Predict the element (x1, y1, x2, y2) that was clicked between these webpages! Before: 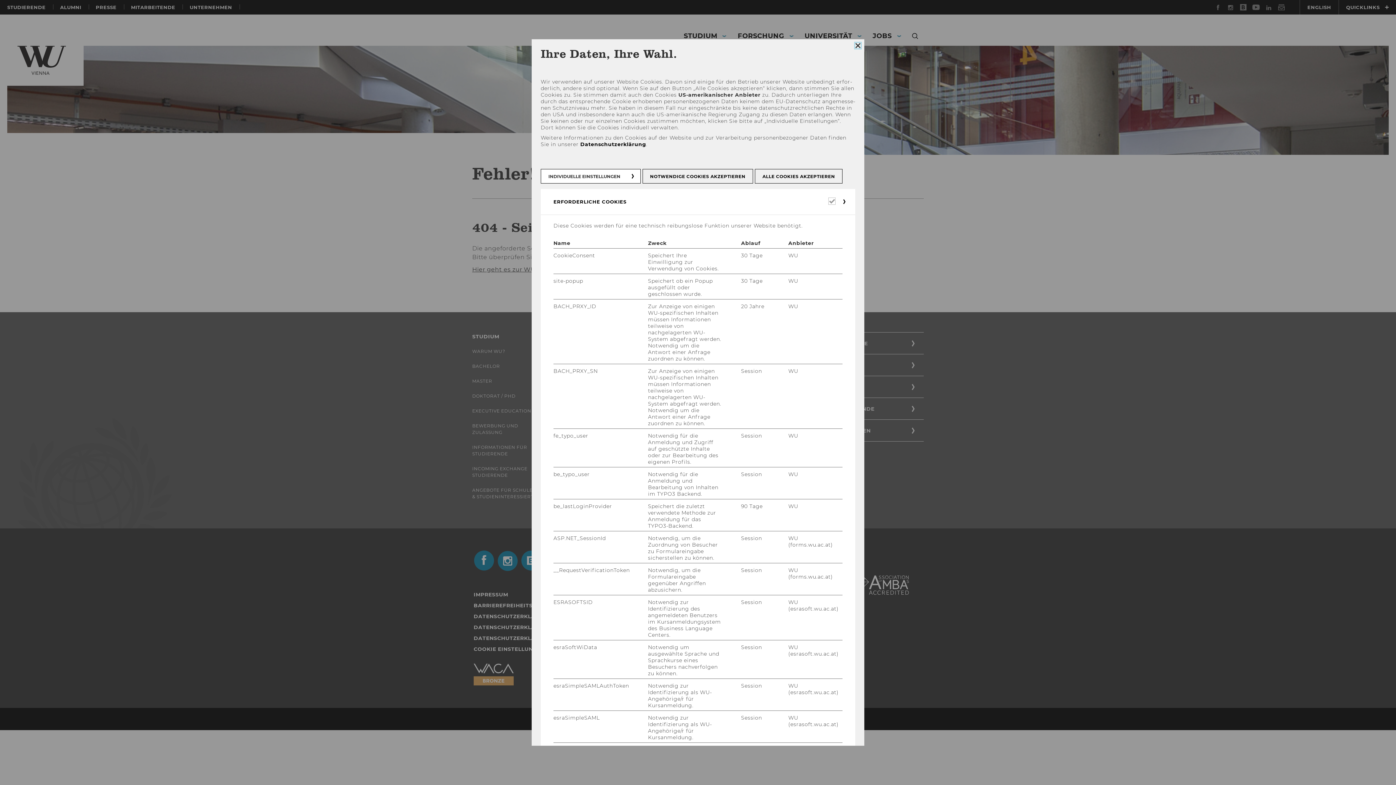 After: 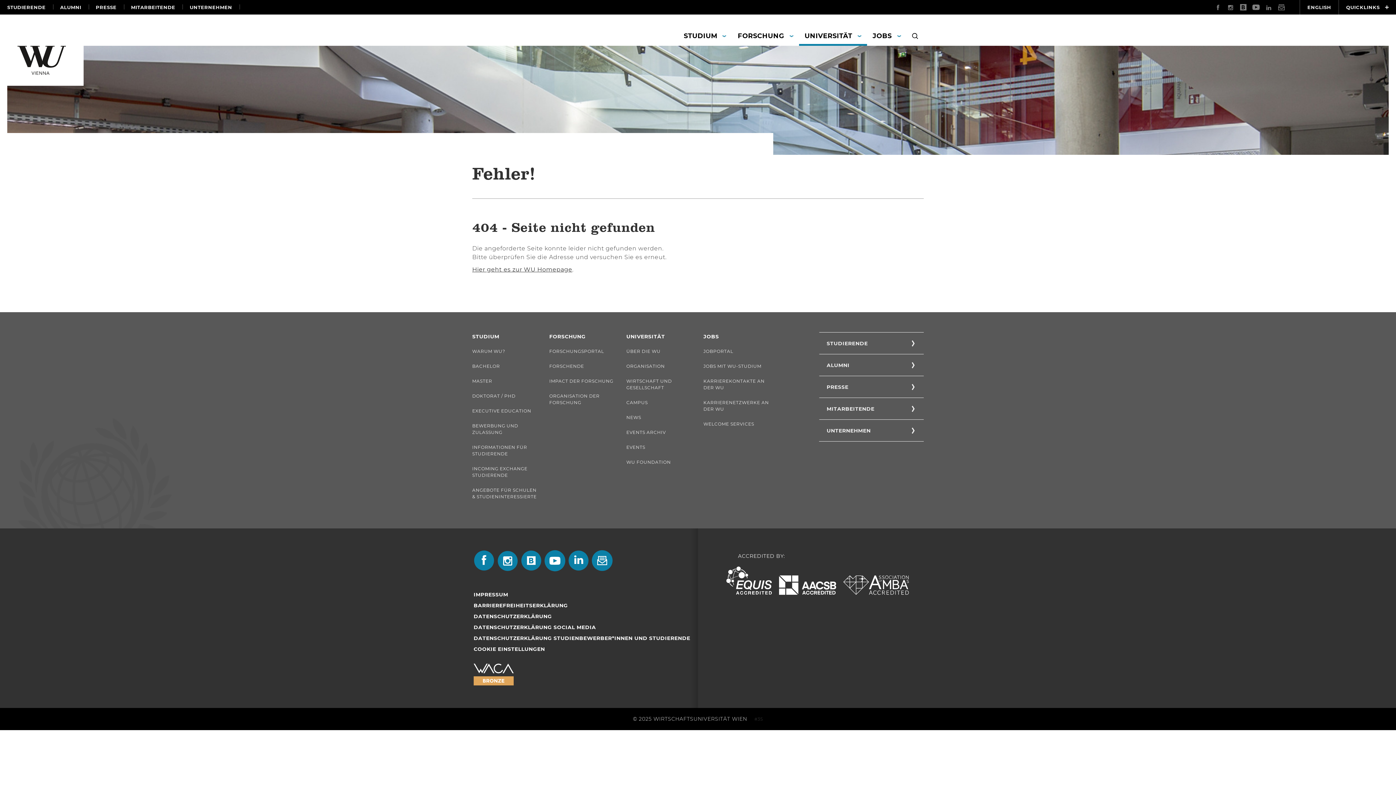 Action: bbox: (855, 42, 860, 48) label: Cookie Consent schließen